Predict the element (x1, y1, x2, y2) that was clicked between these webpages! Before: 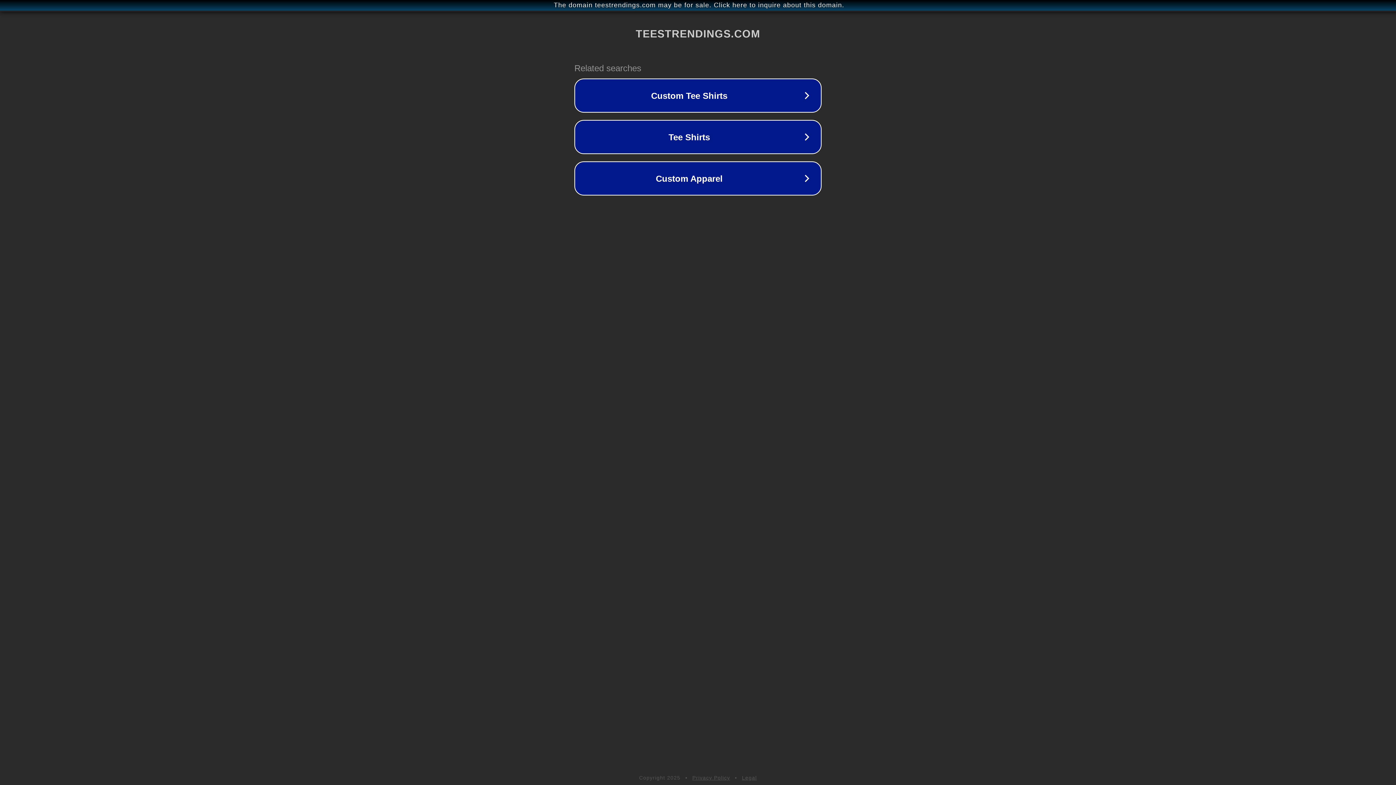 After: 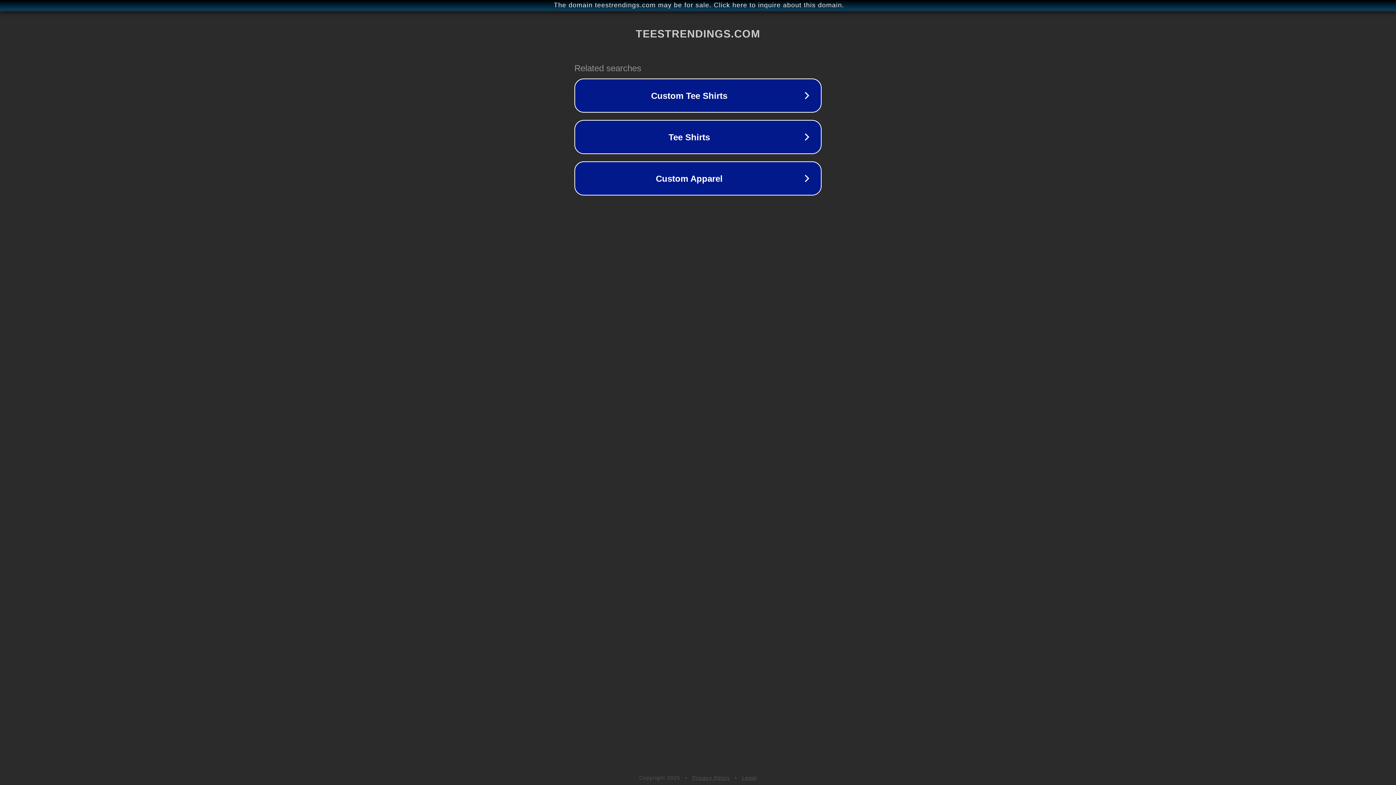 Action: bbox: (692, 775, 730, 781) label: Privacy Policy